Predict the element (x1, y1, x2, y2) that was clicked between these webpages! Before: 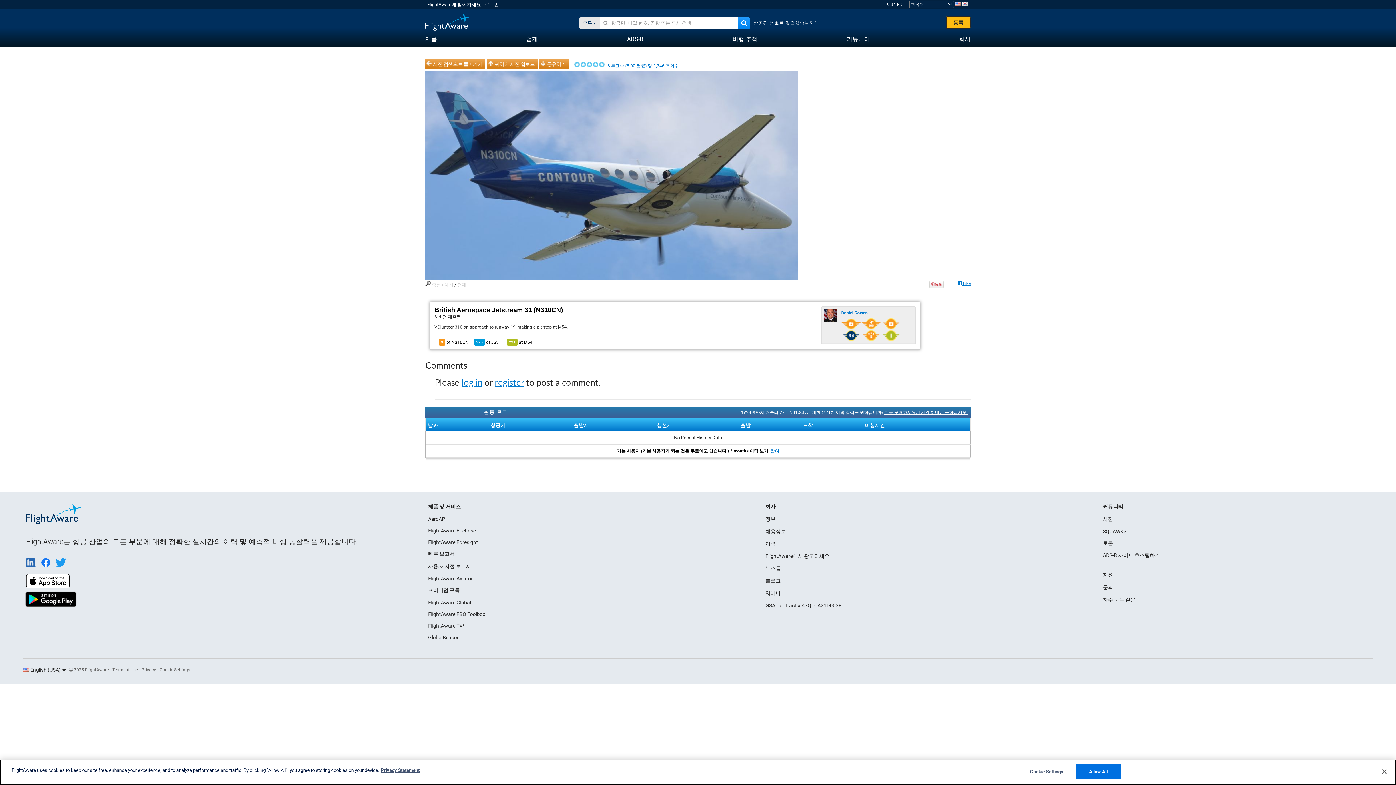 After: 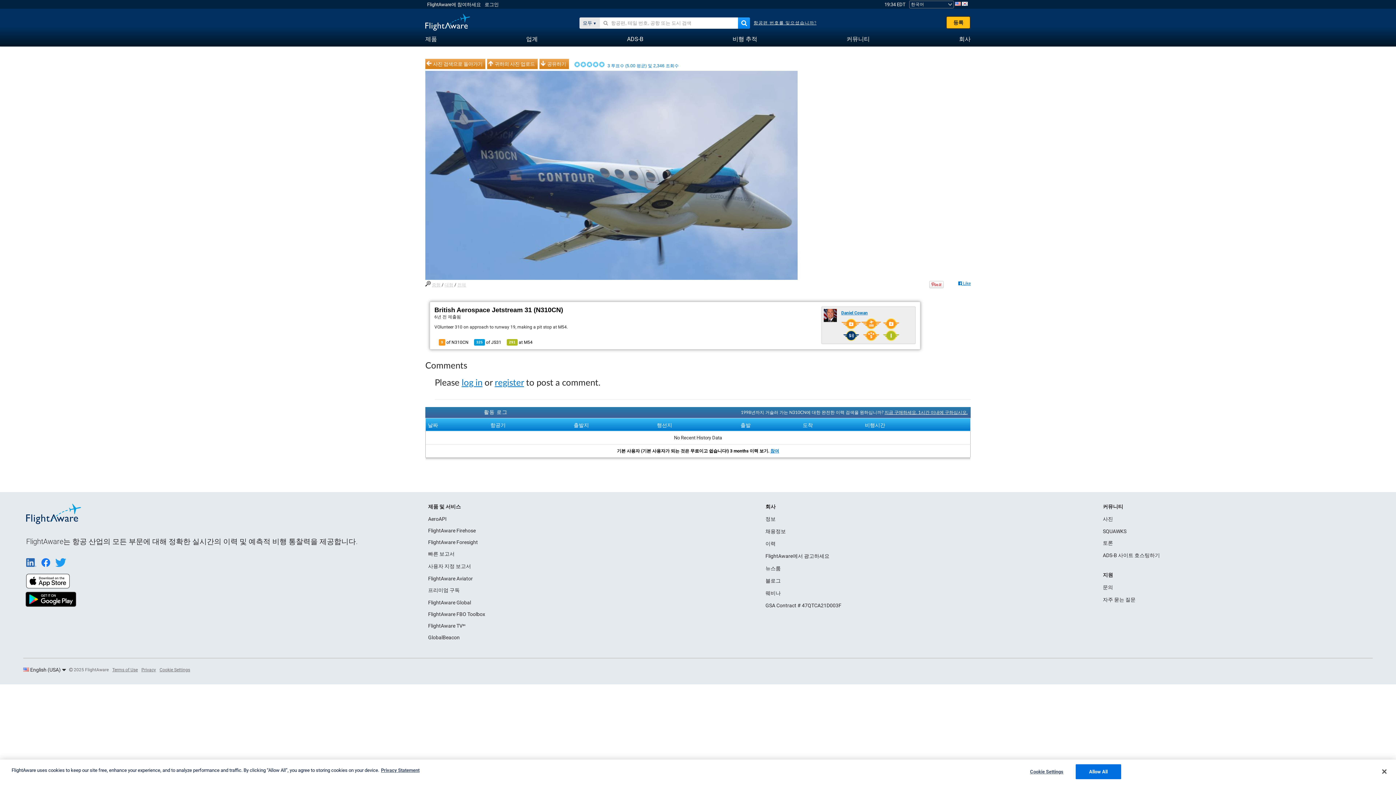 Action: label:   bbox: (41, 563, 55, 568)